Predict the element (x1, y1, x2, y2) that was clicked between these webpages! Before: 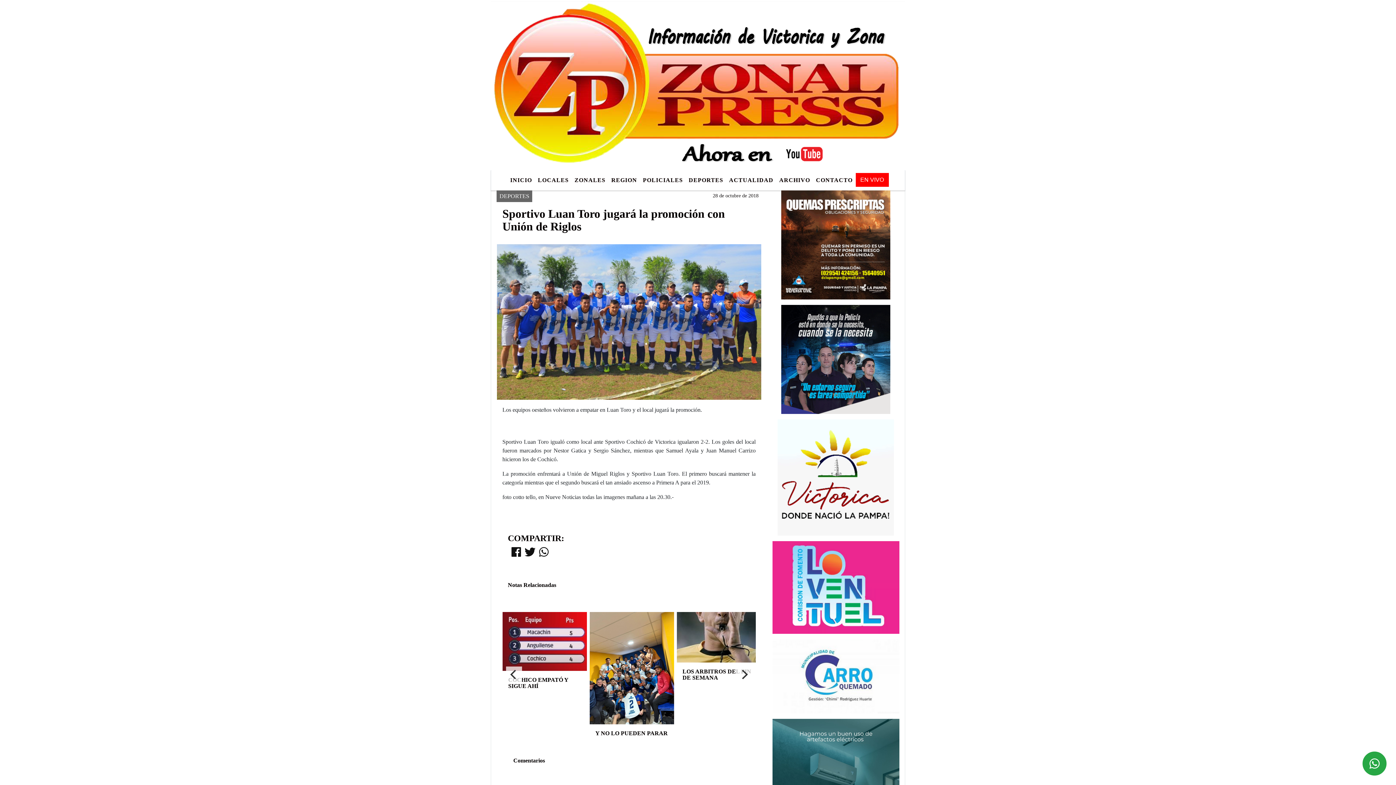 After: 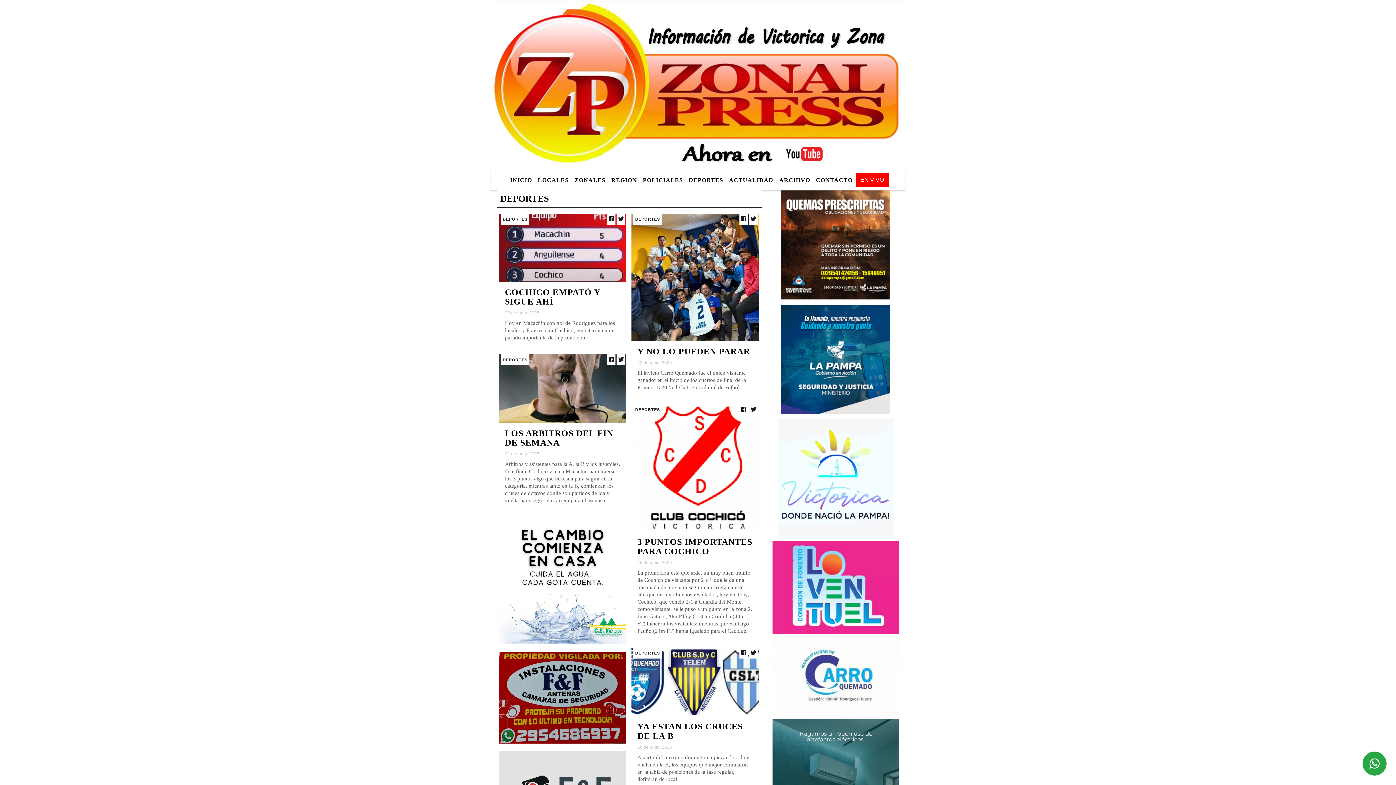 Action: bbox: (686, 173, 726, 187) label: DEPORTES